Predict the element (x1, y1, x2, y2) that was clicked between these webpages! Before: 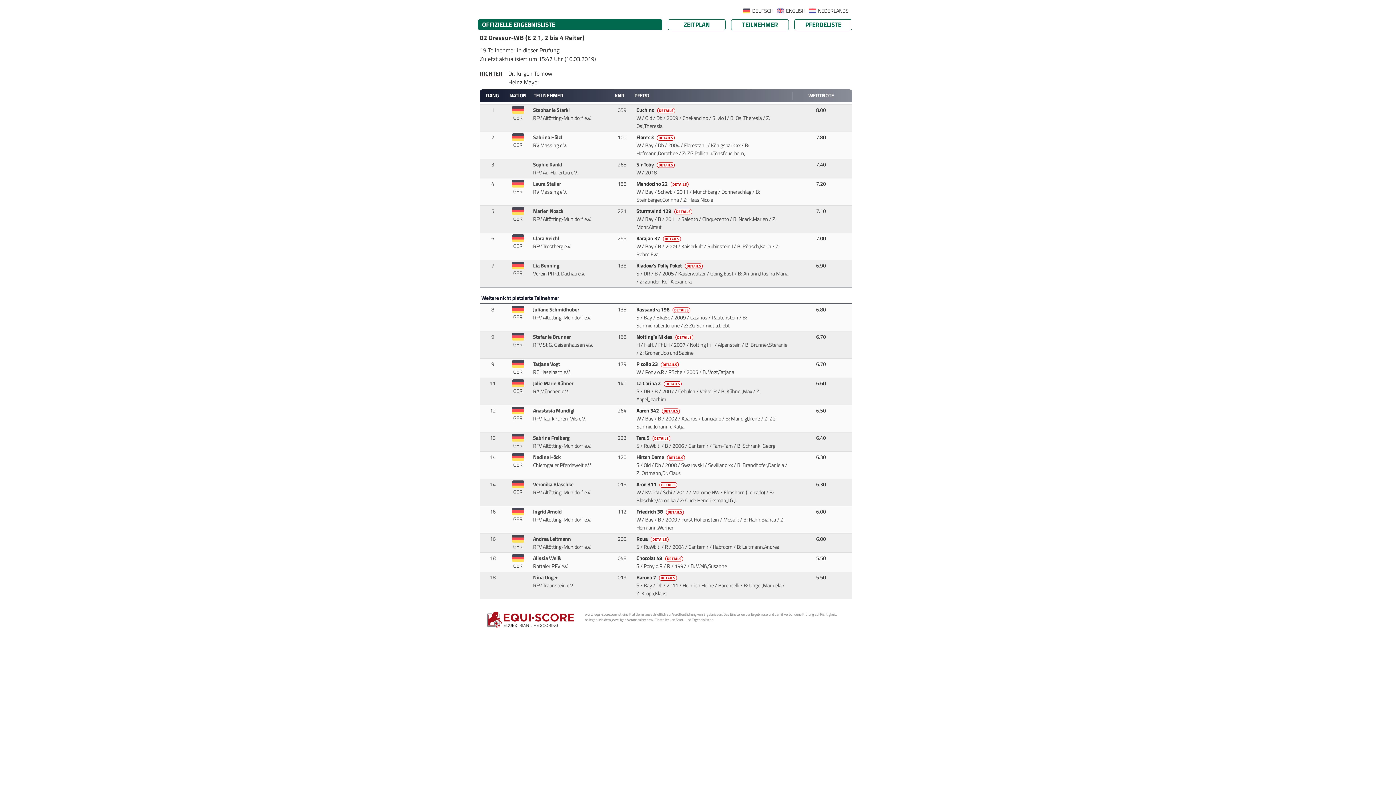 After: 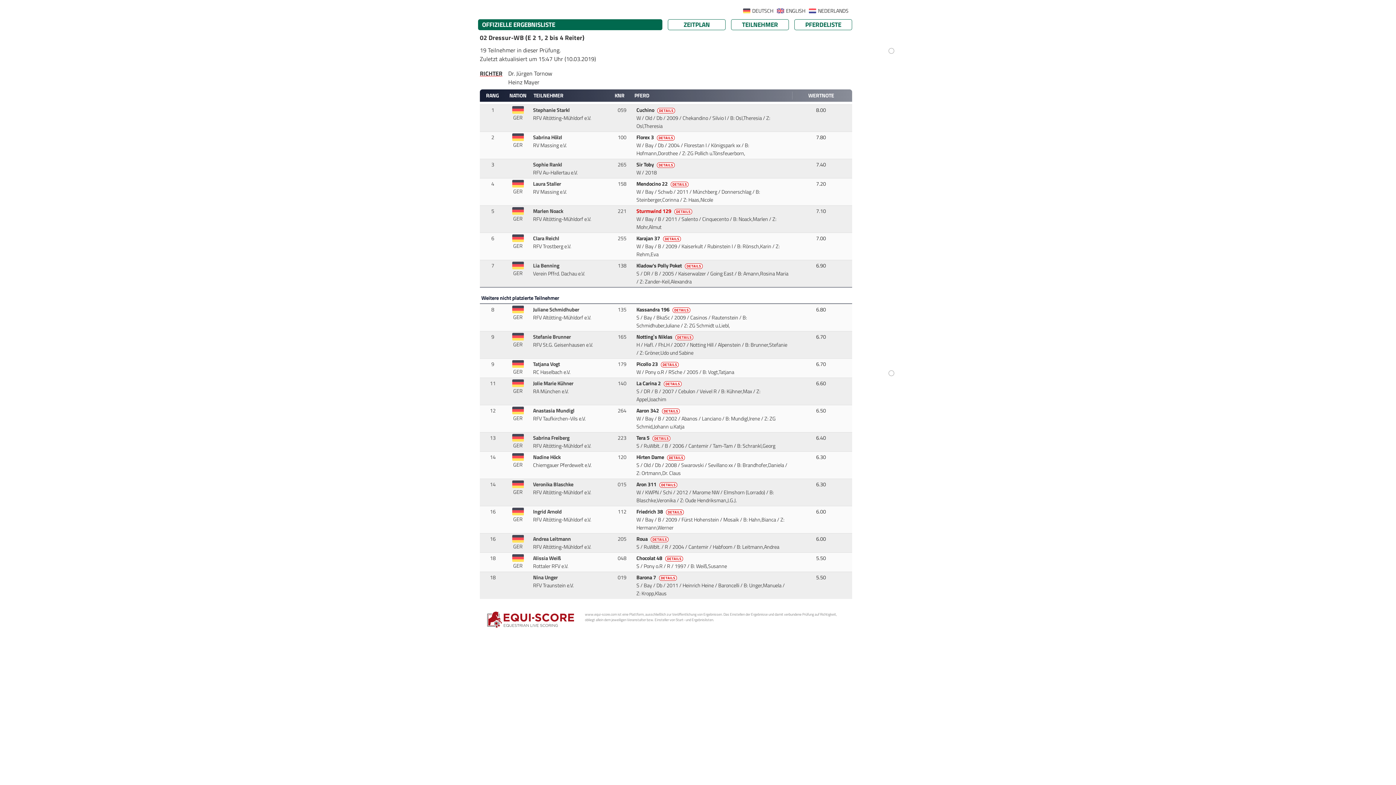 Action: bbox: (636, 207, 693, 215) label: Sturmwind 129 DETAILS 